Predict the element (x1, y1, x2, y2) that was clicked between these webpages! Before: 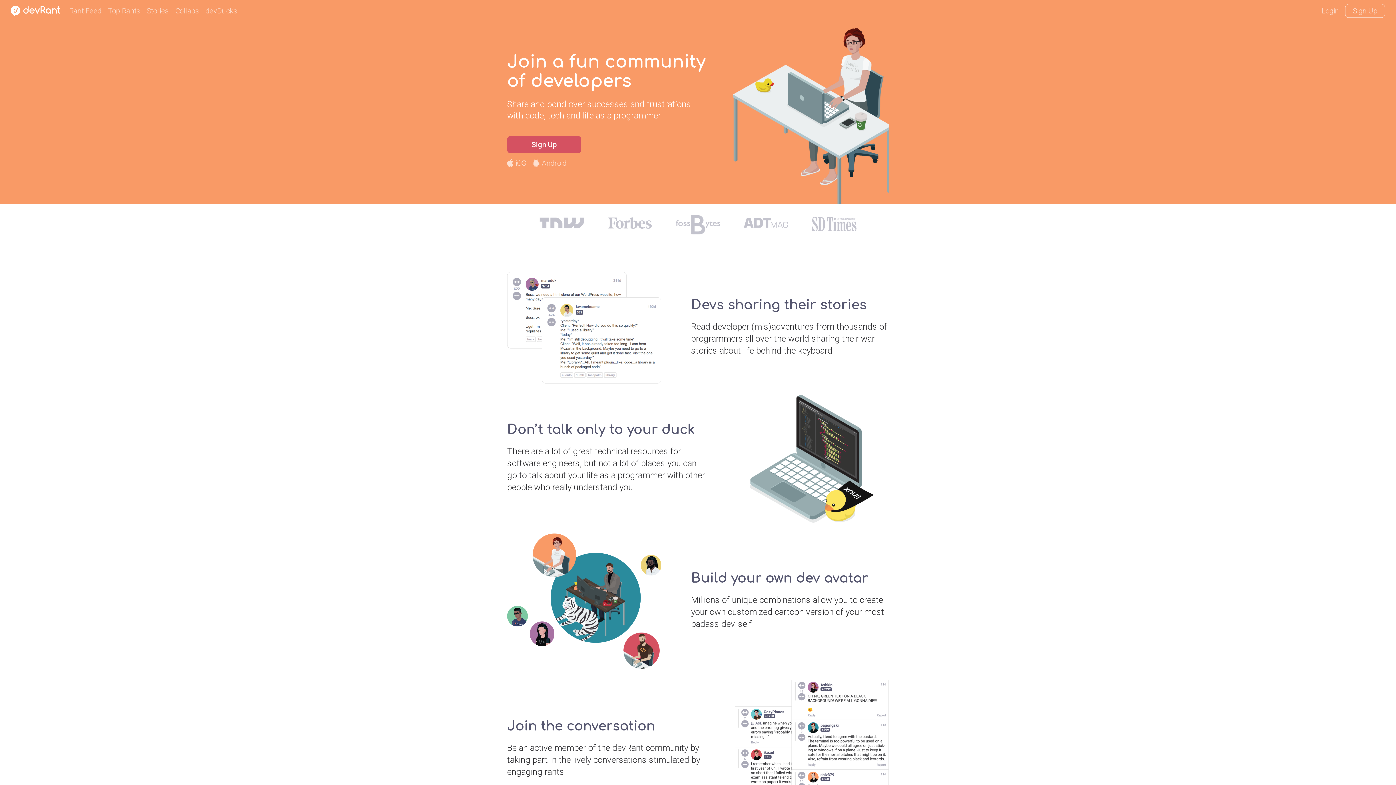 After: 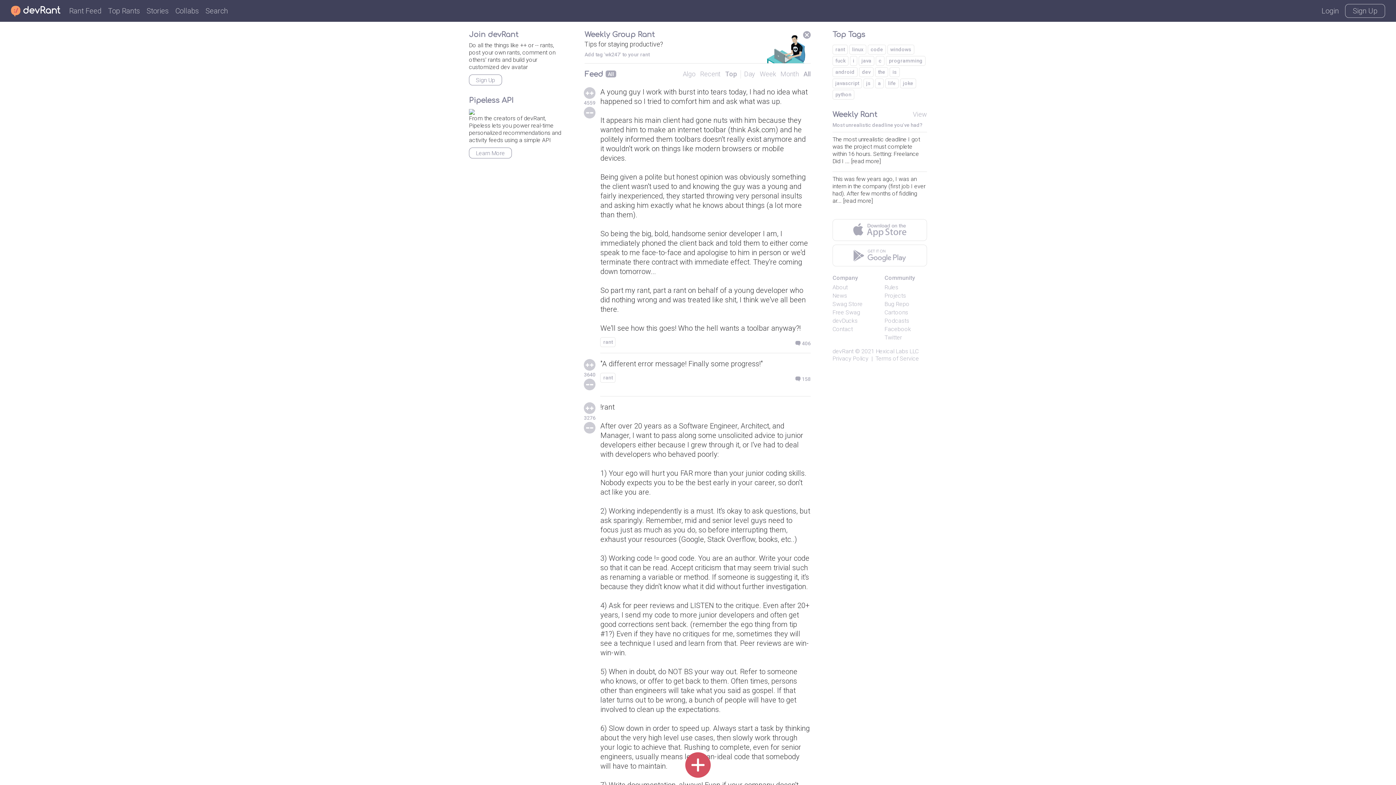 Action: label: Top Rants bbox: (108, 6, 140, 15)